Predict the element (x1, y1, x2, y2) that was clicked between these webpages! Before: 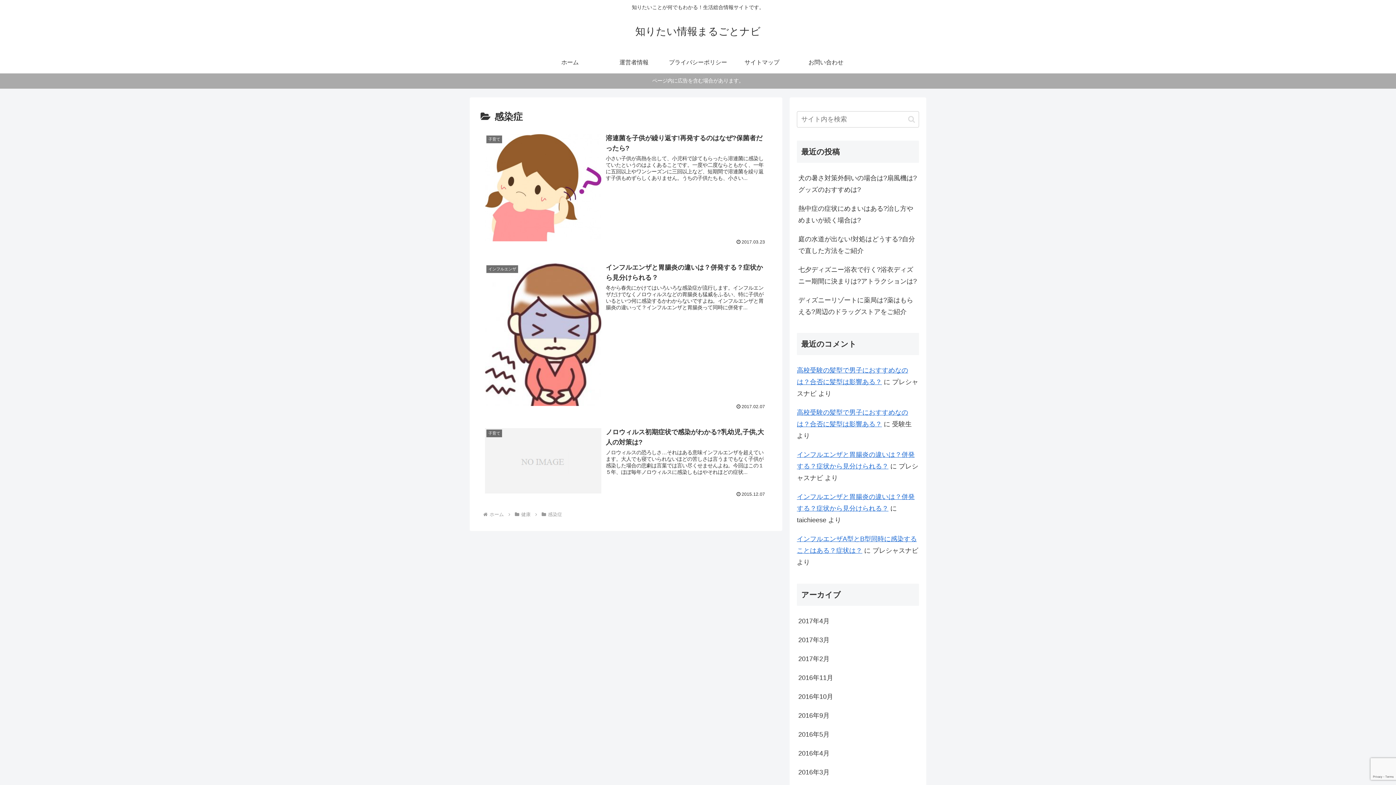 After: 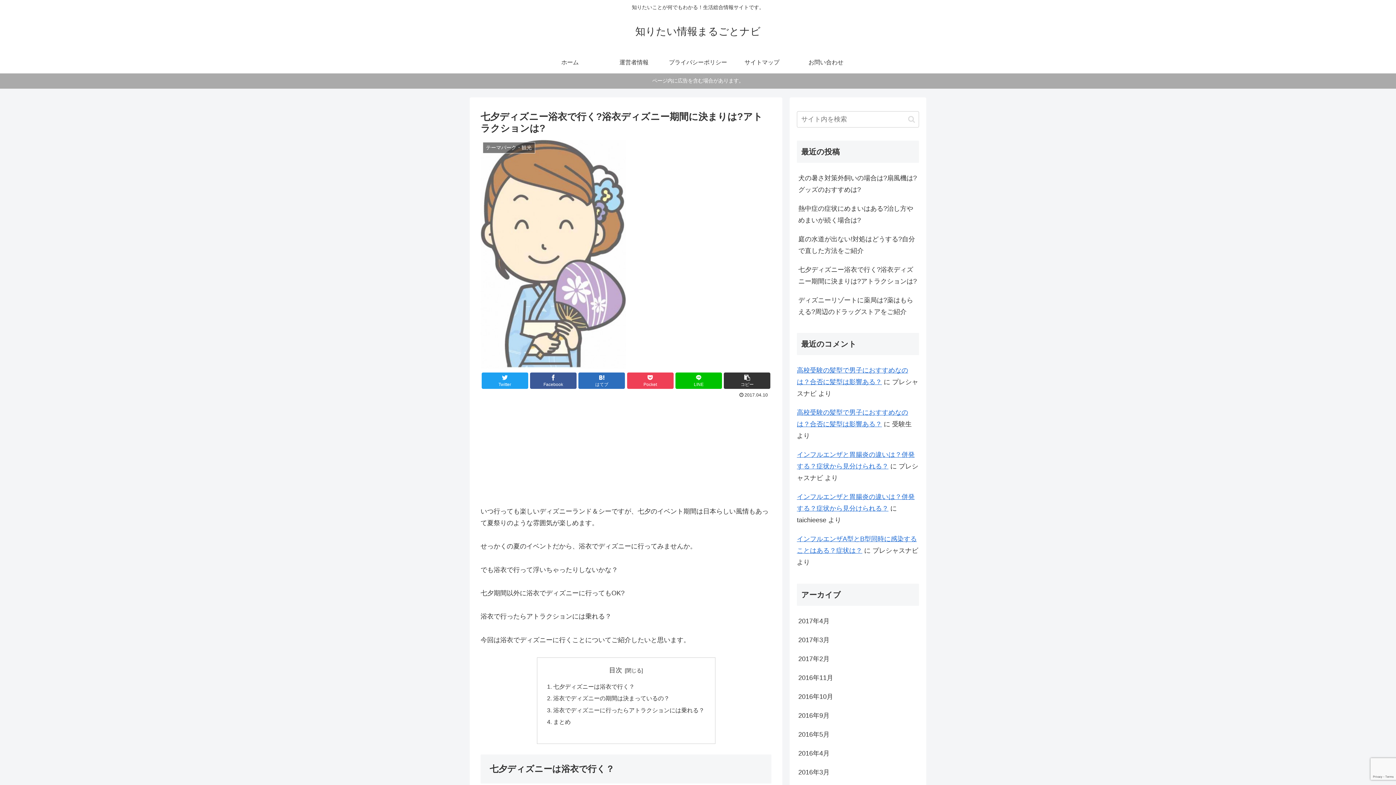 Action: label: 七夕ディズニー浴衣で行く?浴衣ディズニー期間に決まりは?アトラクションは? bbox: (797, 260, 919, 290)